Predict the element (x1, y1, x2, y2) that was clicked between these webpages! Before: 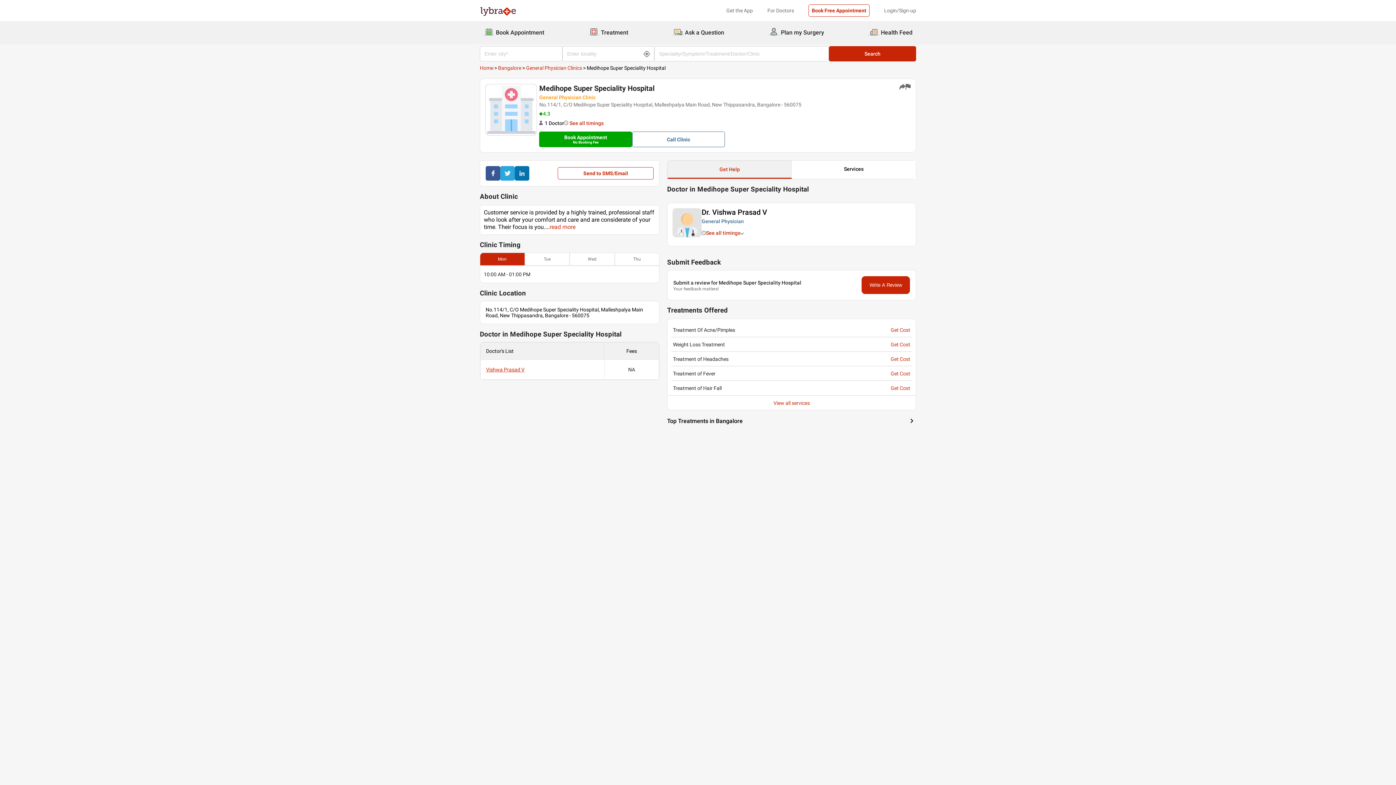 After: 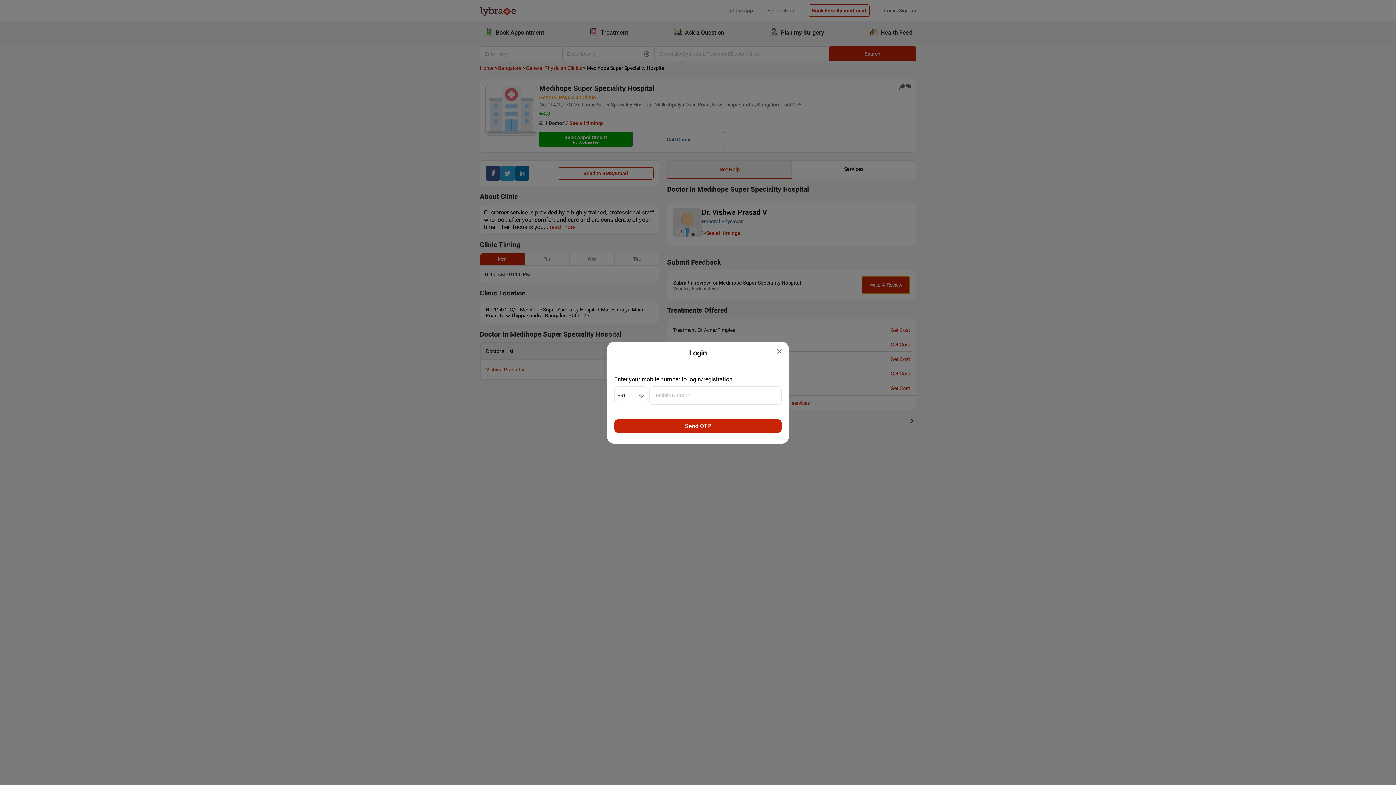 Action: label: Write A Review bbox: (861, 276, 910, 294)